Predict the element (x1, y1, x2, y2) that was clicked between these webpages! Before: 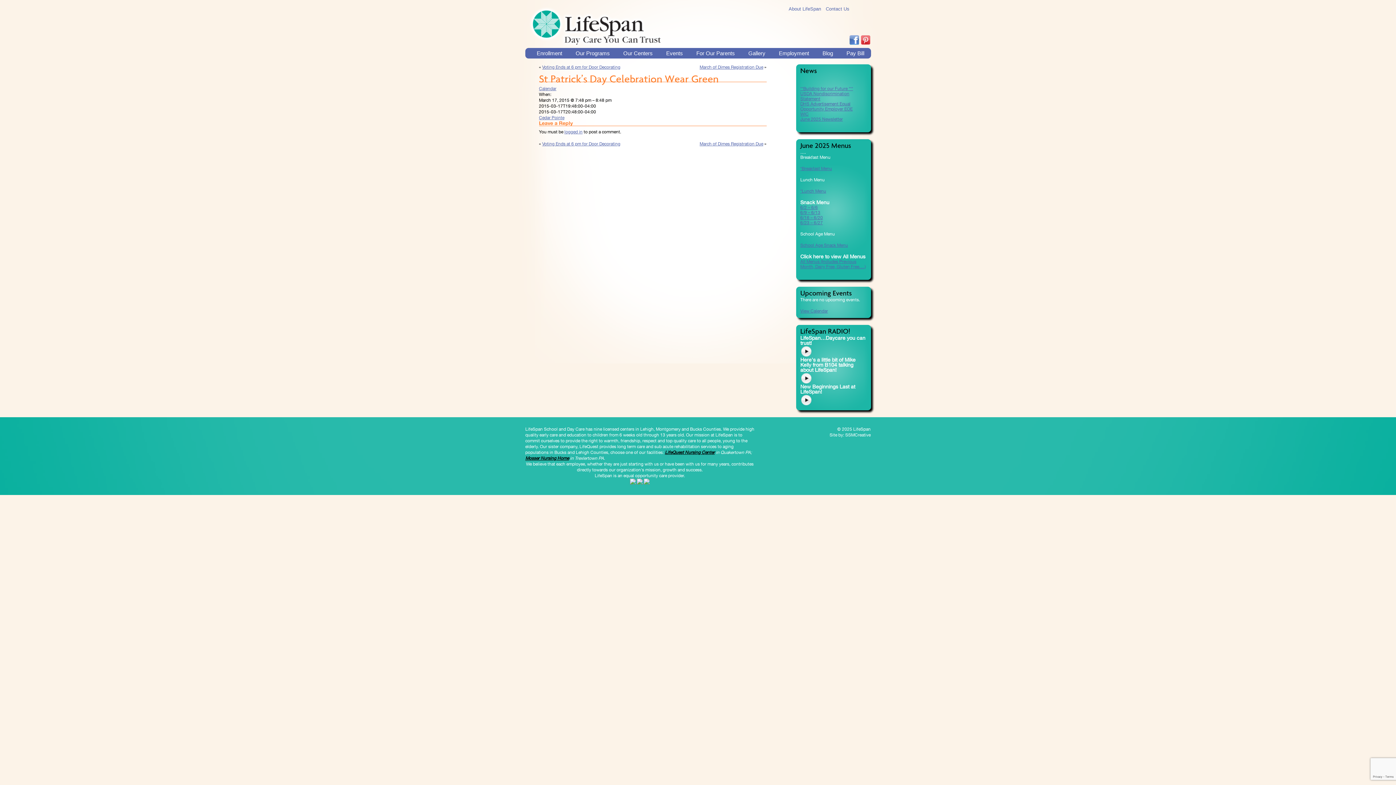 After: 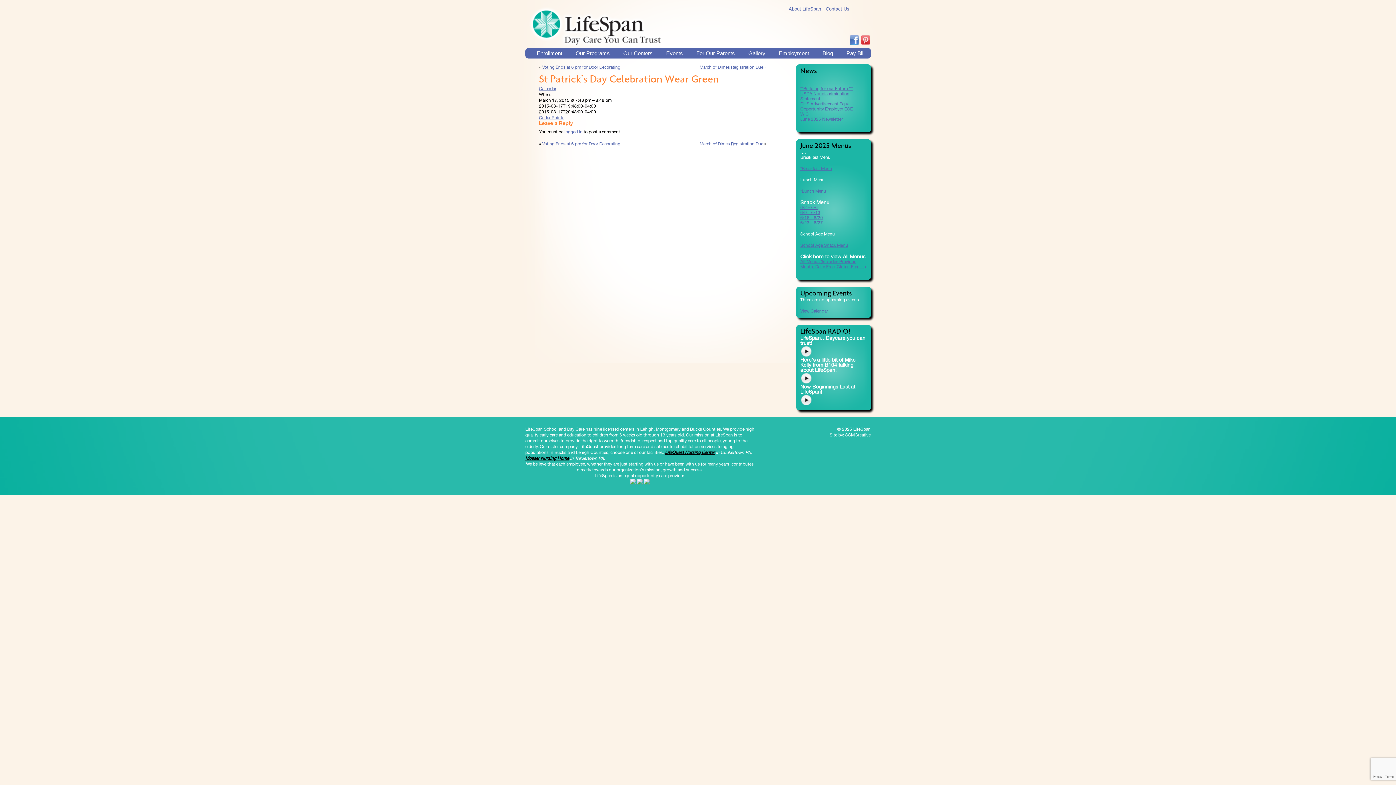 Action: label: 6/9 – 6/13 bbox: (800, 210, 820, 215)